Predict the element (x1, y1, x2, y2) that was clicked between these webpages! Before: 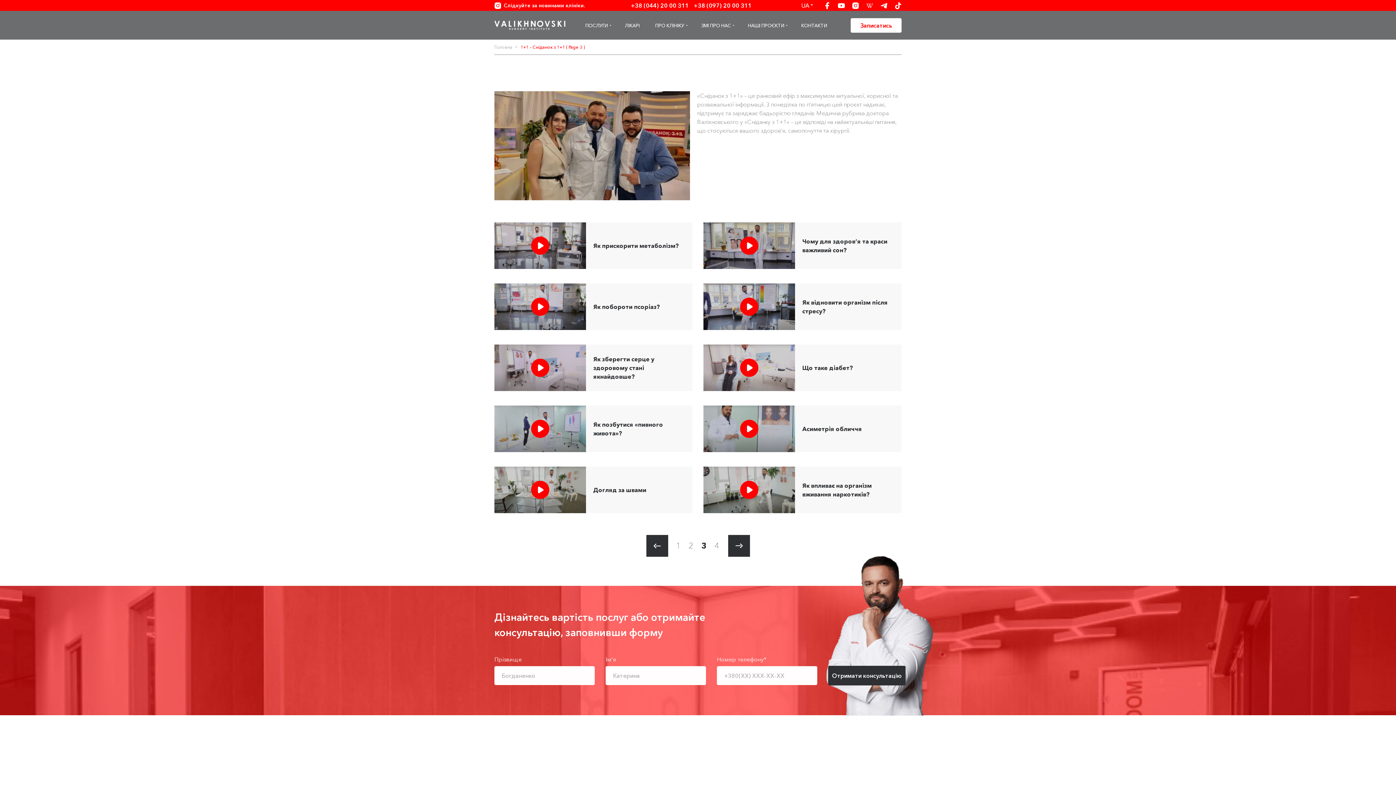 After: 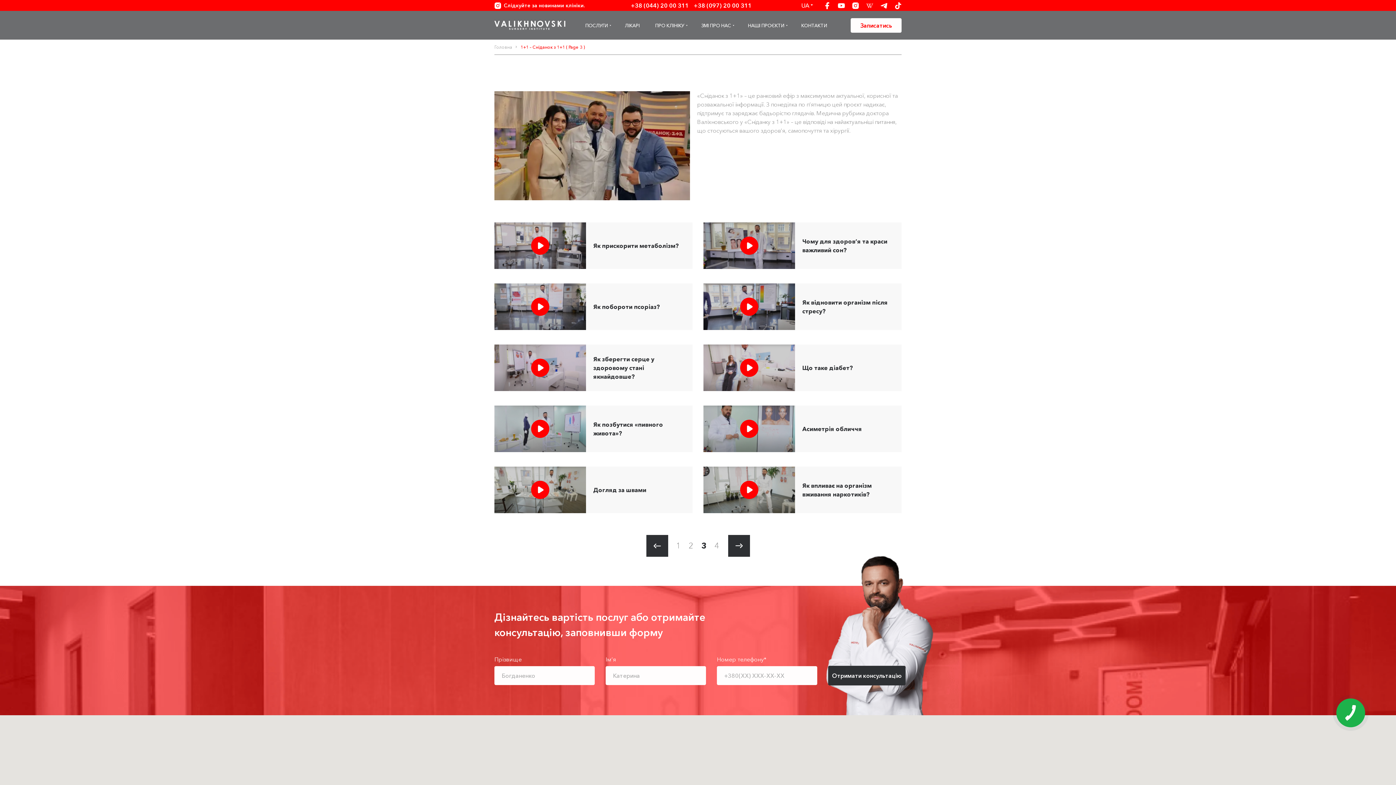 Action: bbox: (894, 2, 901, 8)